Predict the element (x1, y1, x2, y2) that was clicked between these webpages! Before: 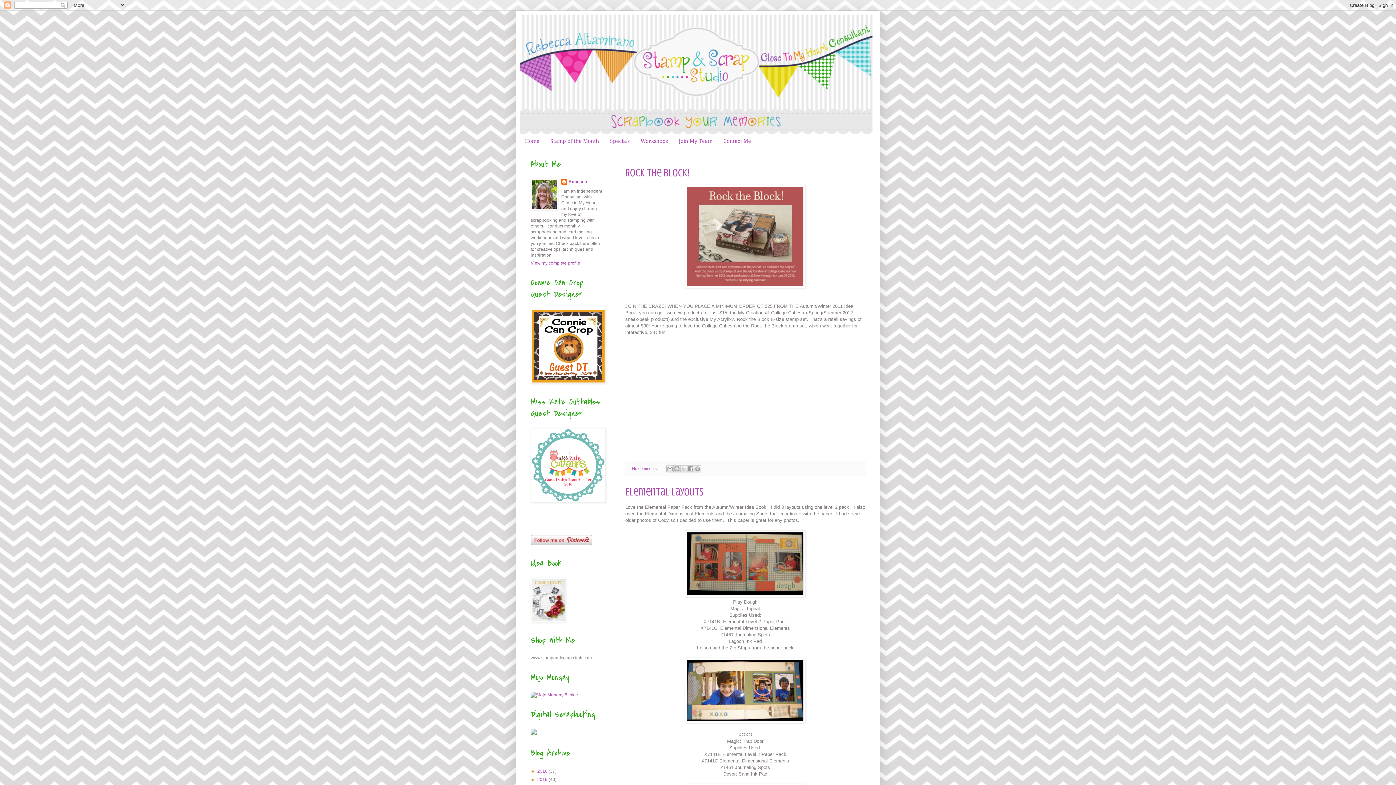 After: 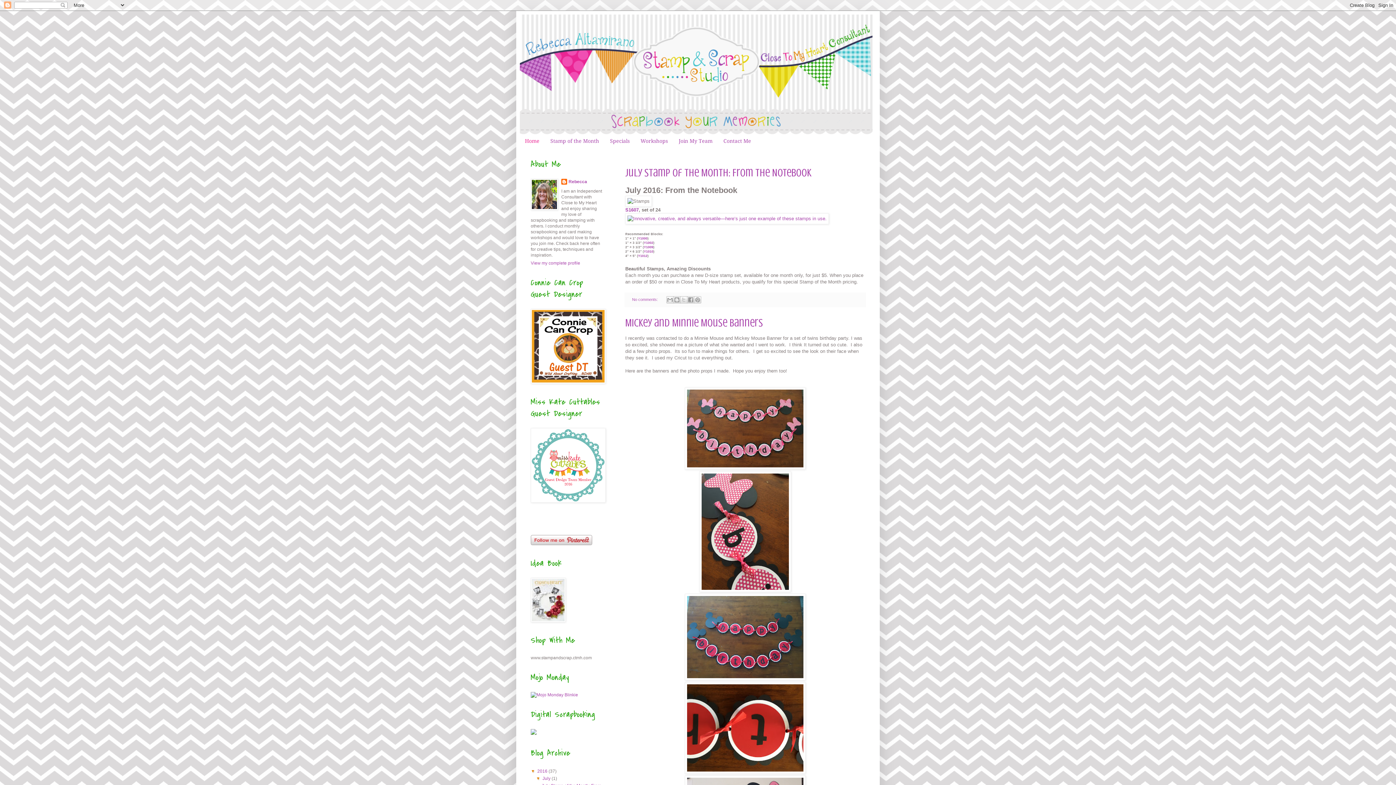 Action: label: Home bbox: (520, 135, 545, 147)